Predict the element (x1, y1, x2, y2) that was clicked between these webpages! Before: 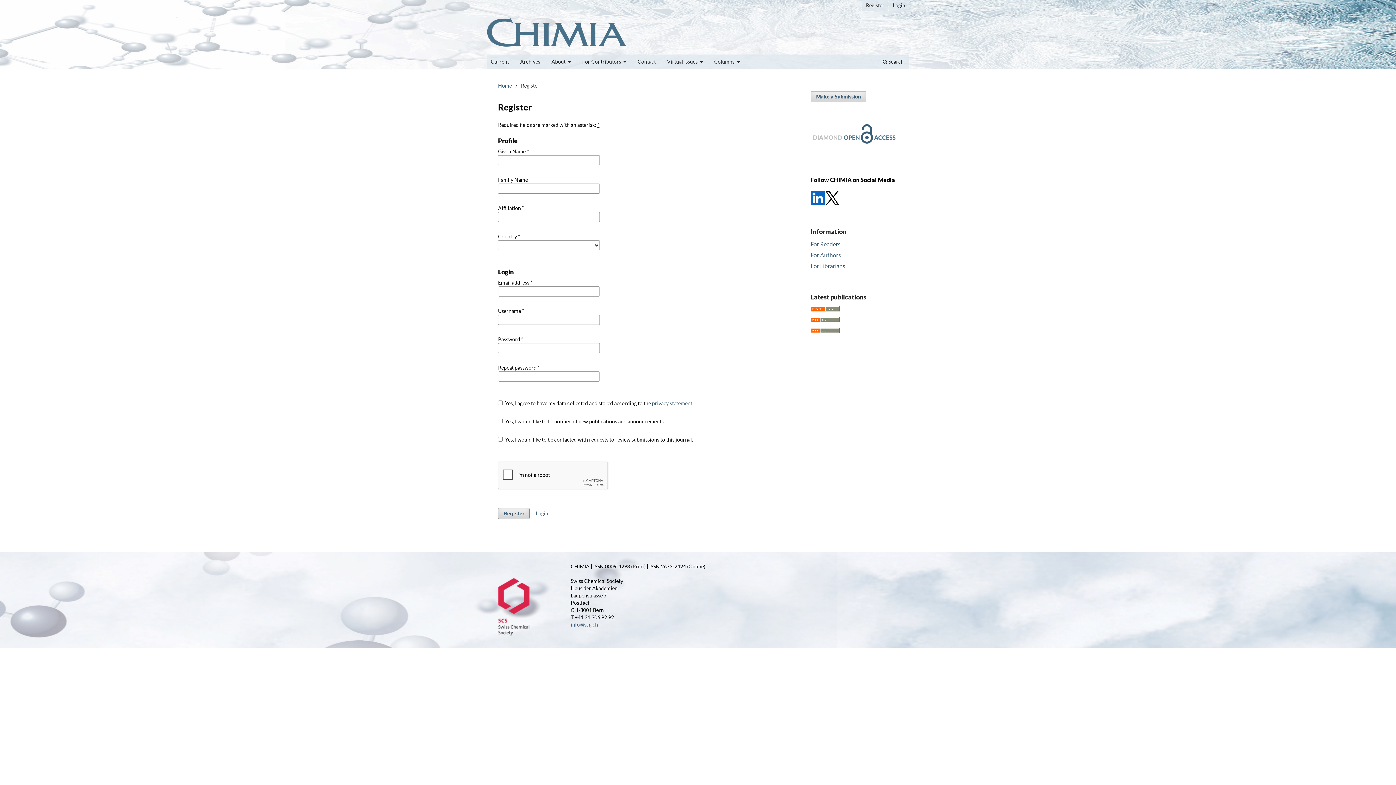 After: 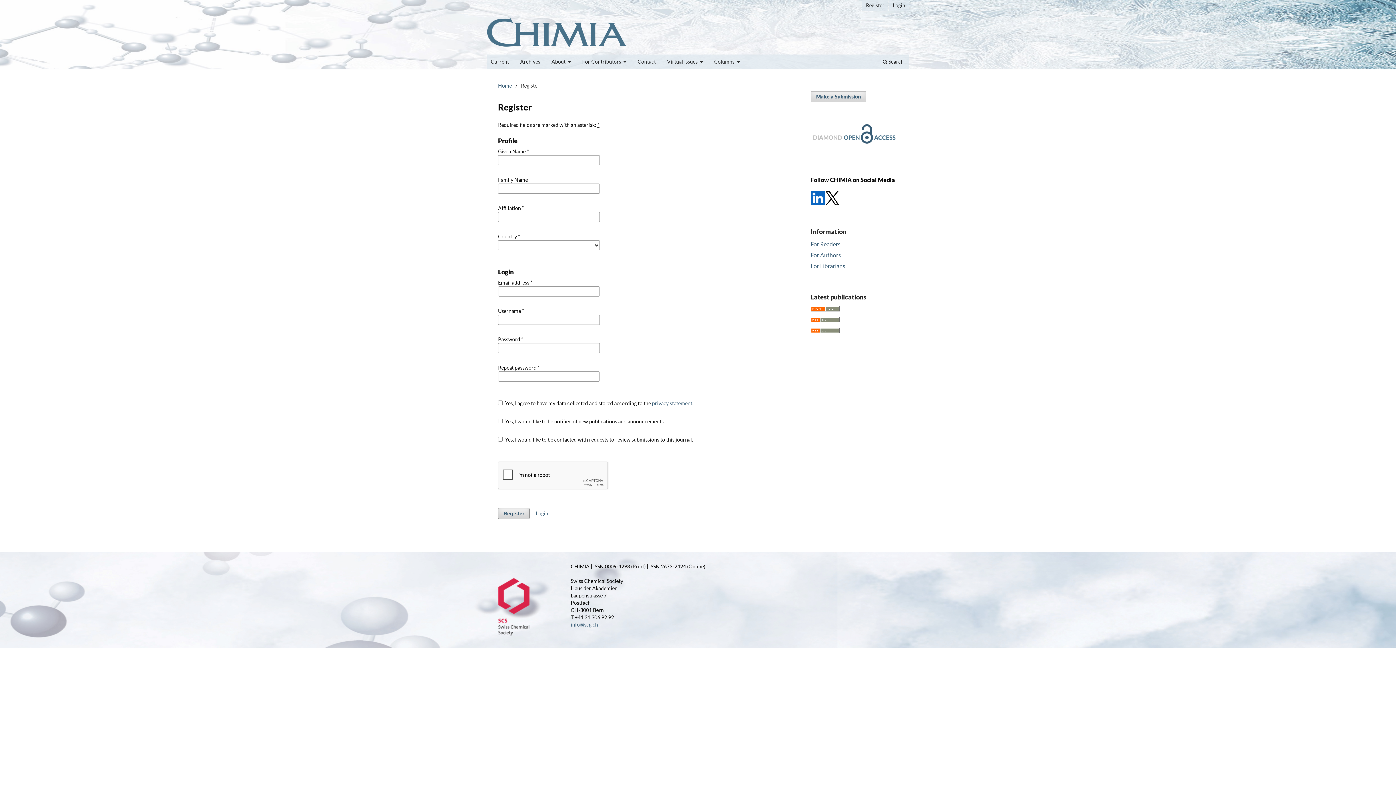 Action: bbox: (810, 327, 840, 334)